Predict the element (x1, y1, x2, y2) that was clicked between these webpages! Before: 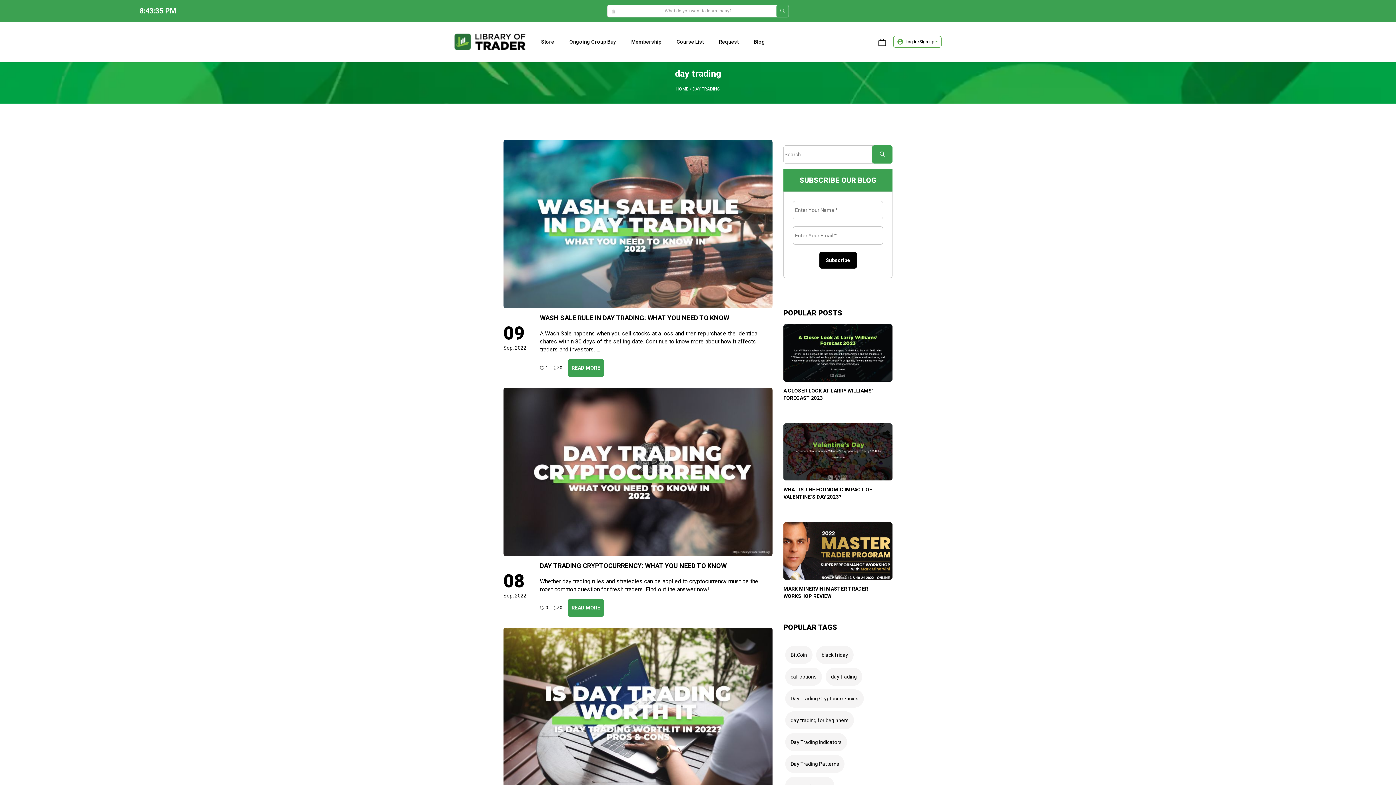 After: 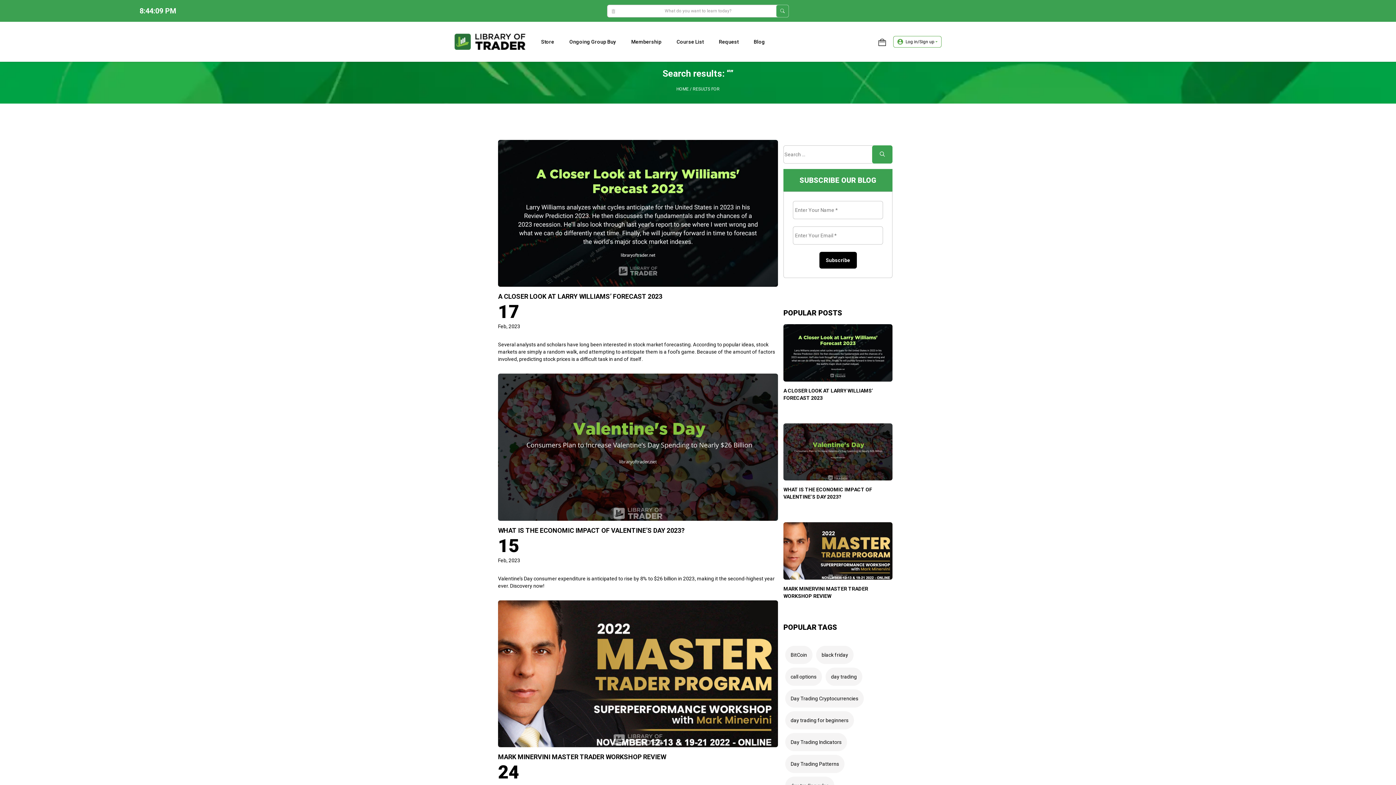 Action: label: Search bbox: (872, 145, 892, 163)